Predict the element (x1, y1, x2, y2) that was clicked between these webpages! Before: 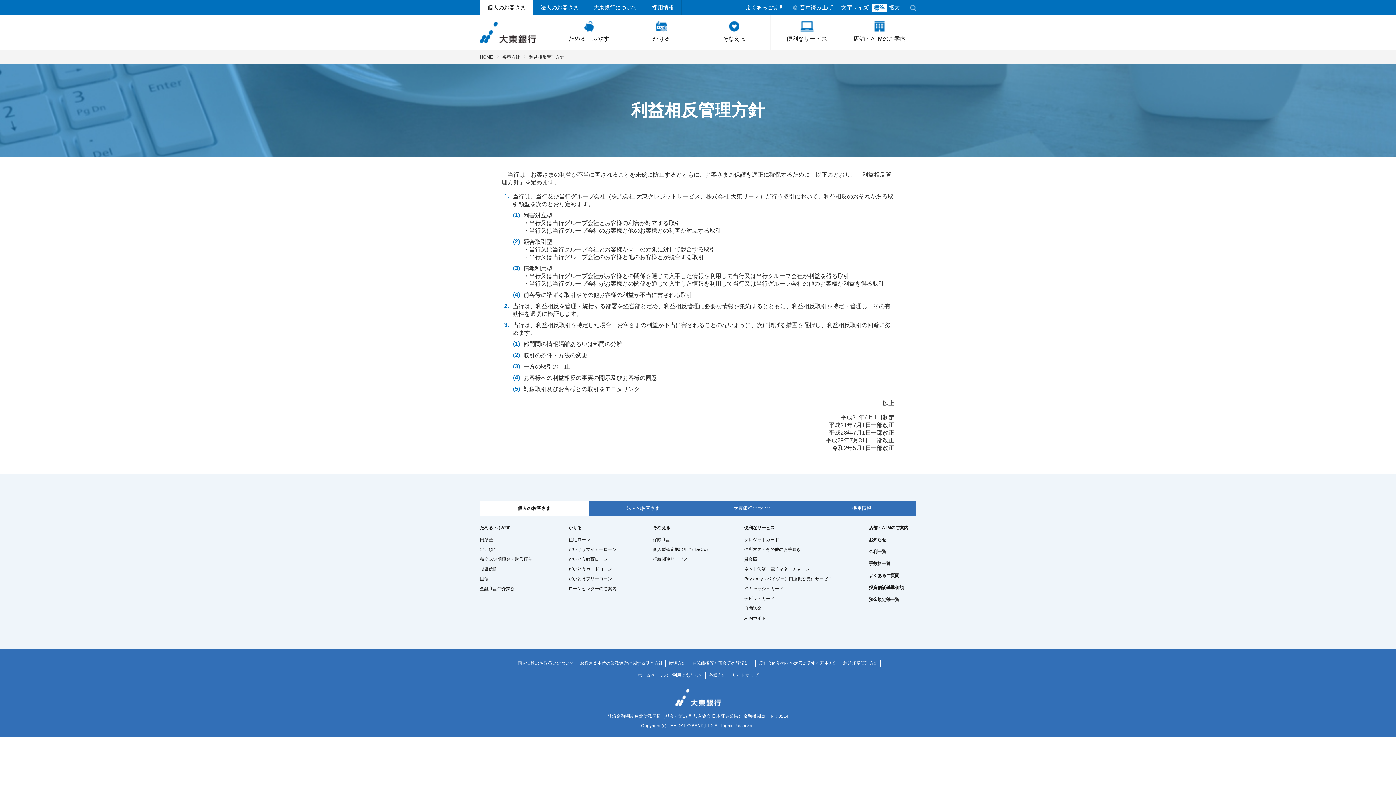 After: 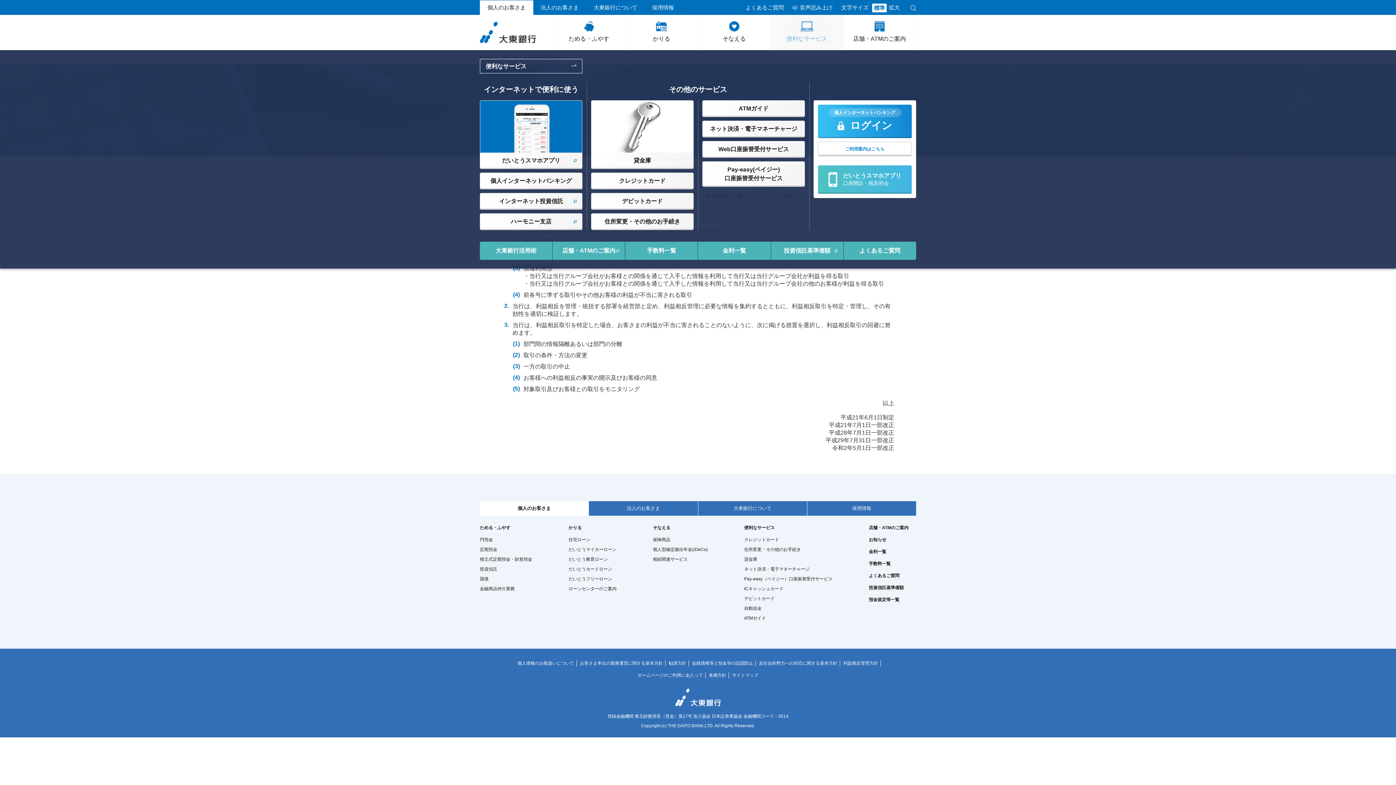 Action: label: 便利なサービス bbox: (770, 14, 843, 50)